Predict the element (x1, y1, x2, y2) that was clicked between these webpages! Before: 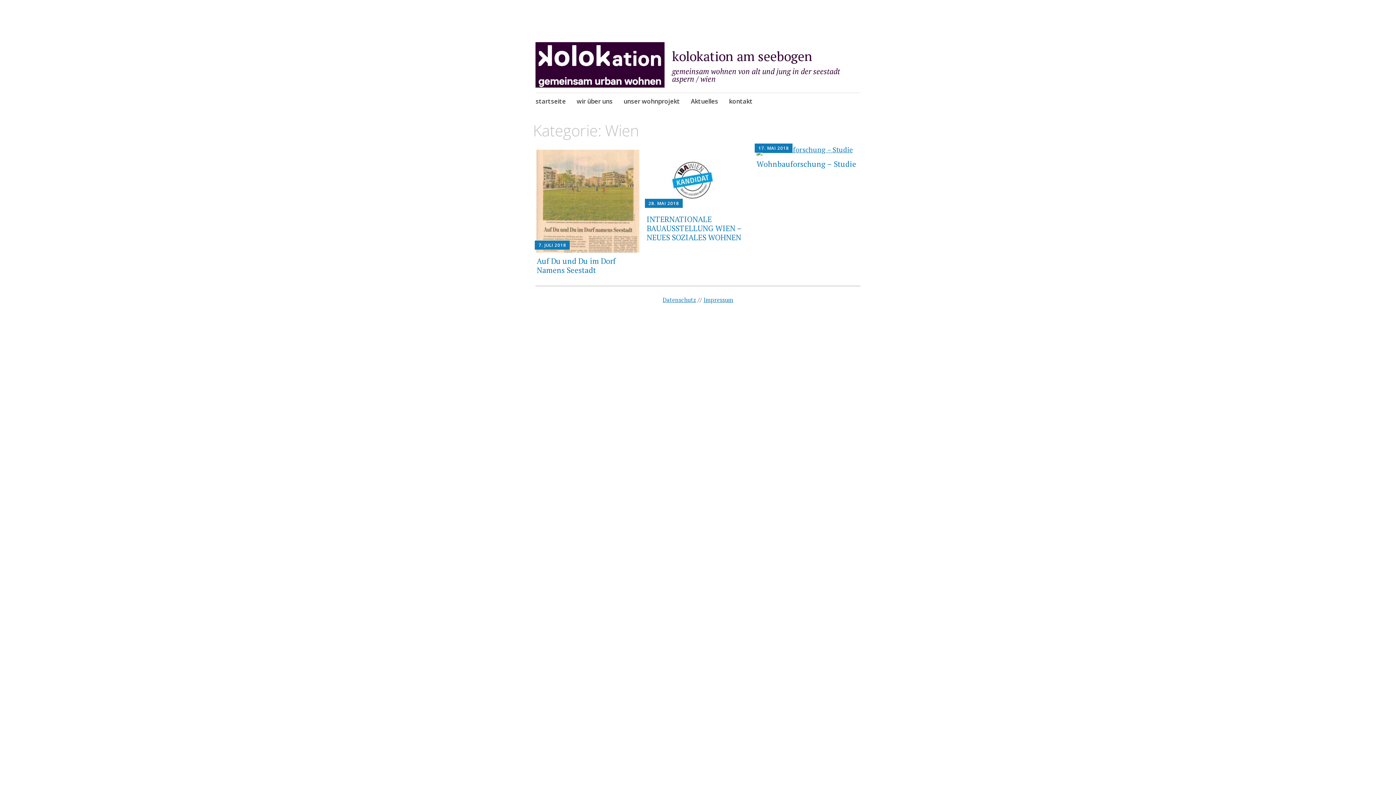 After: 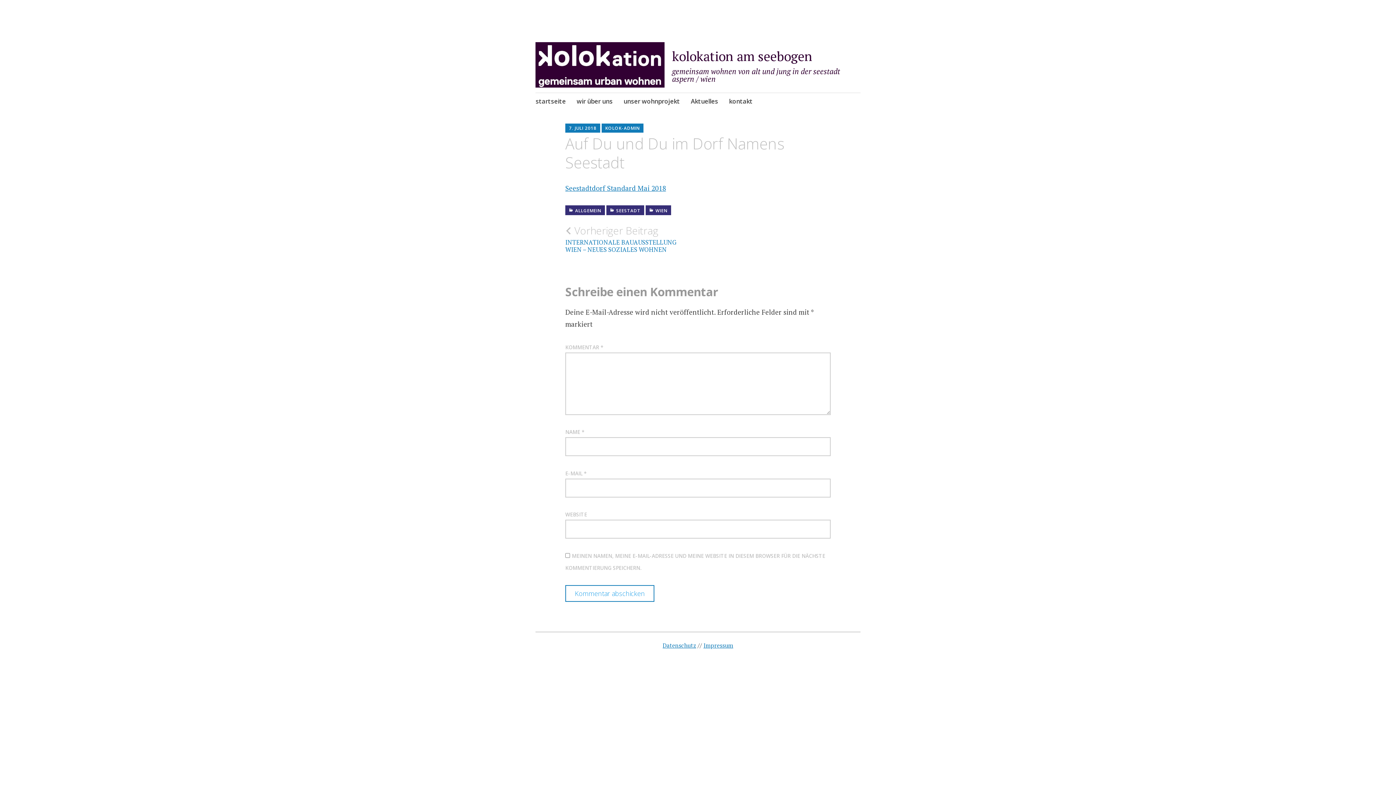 Action: label: 7. JULI 2018 bbox: (538, 242, 566, 248)